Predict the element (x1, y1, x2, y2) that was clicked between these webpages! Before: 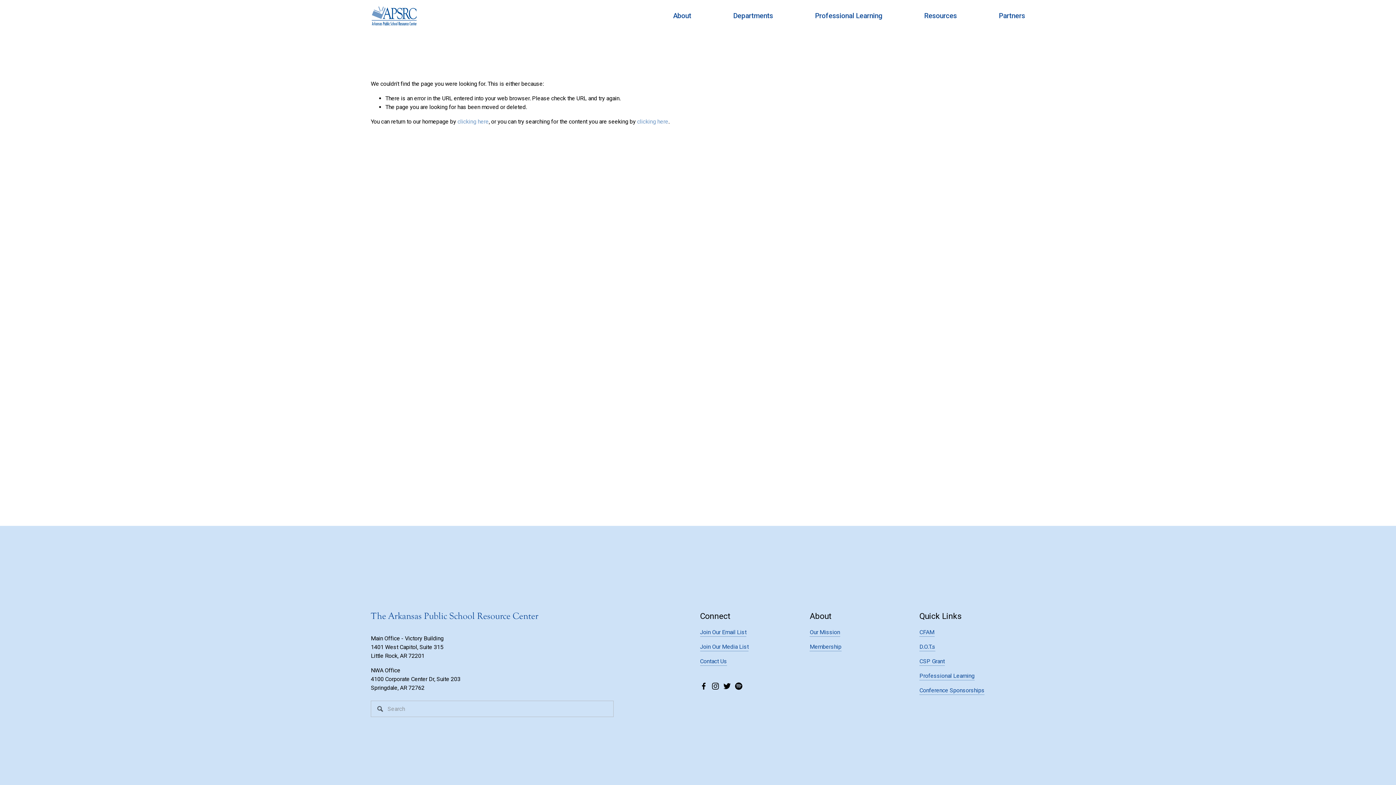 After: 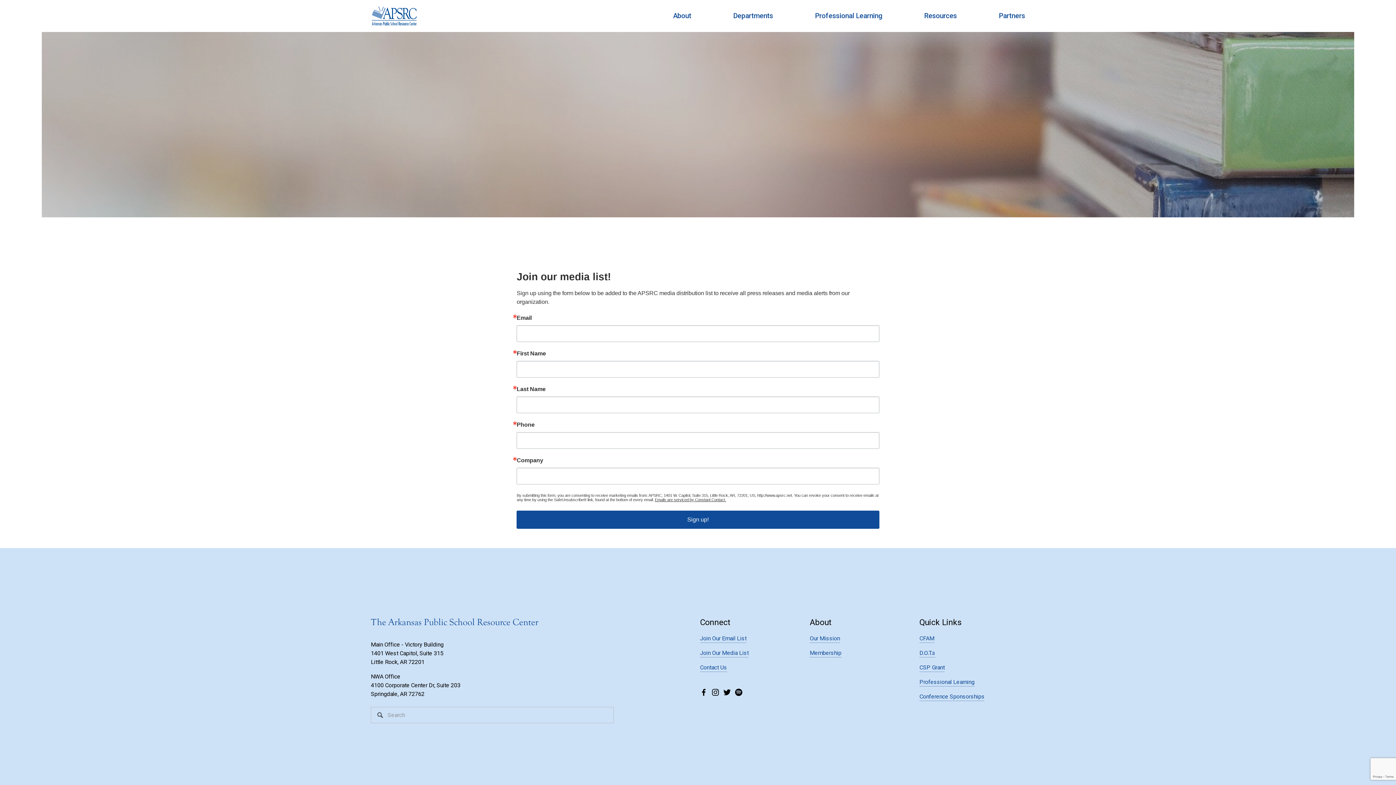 Action: label: Join Our Media List bbox: (700, 642, 748, 651)